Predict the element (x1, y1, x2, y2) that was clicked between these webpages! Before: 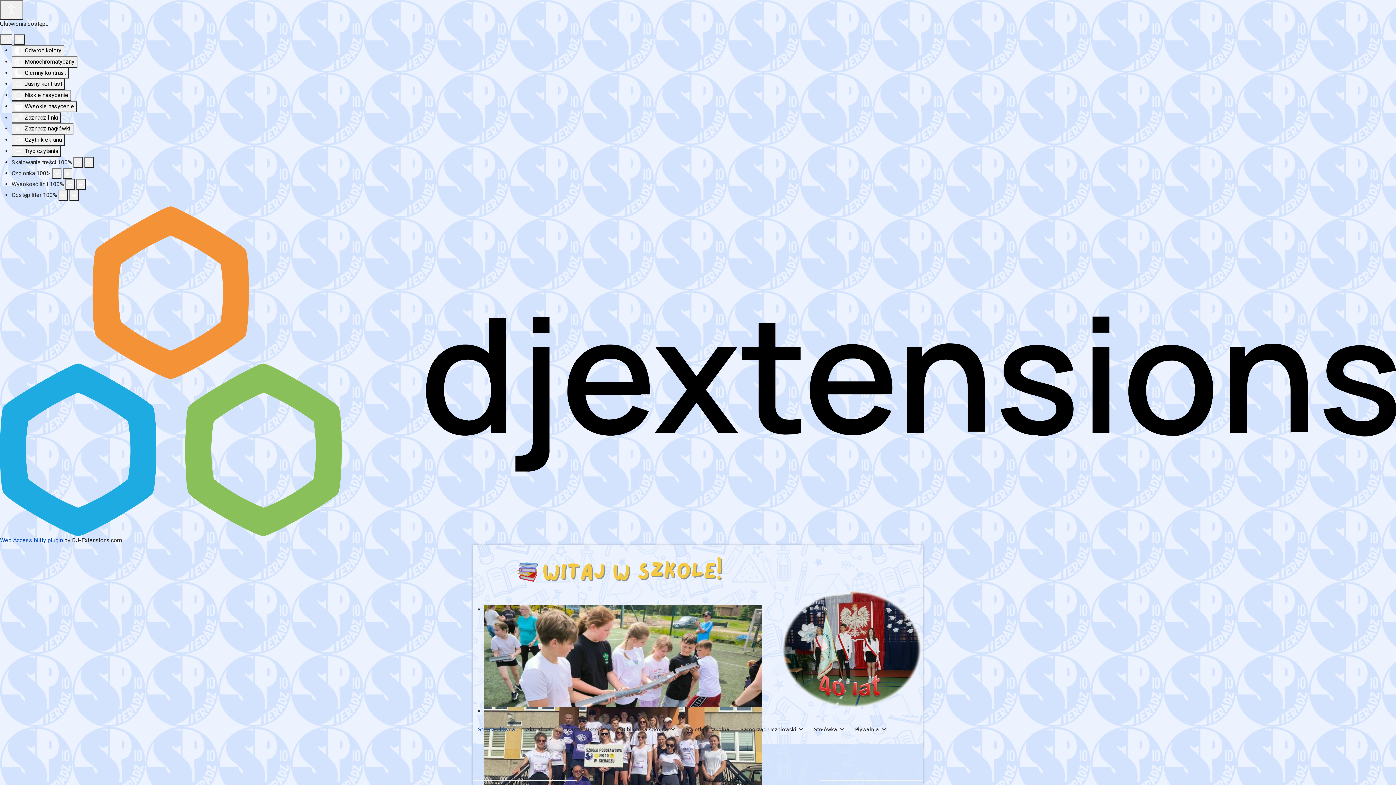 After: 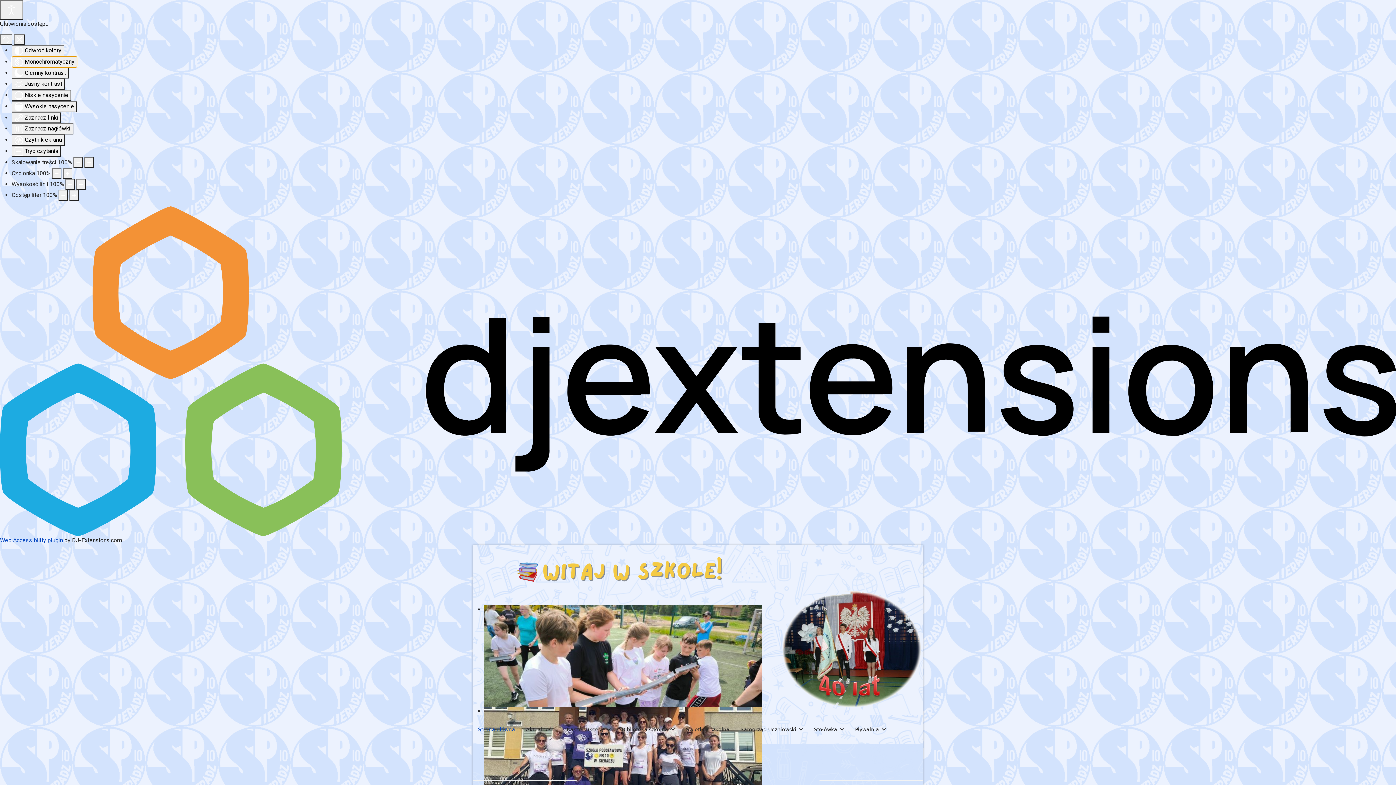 Action: bbox: (11, 56, 77, 67) label:  Monochromatyczny